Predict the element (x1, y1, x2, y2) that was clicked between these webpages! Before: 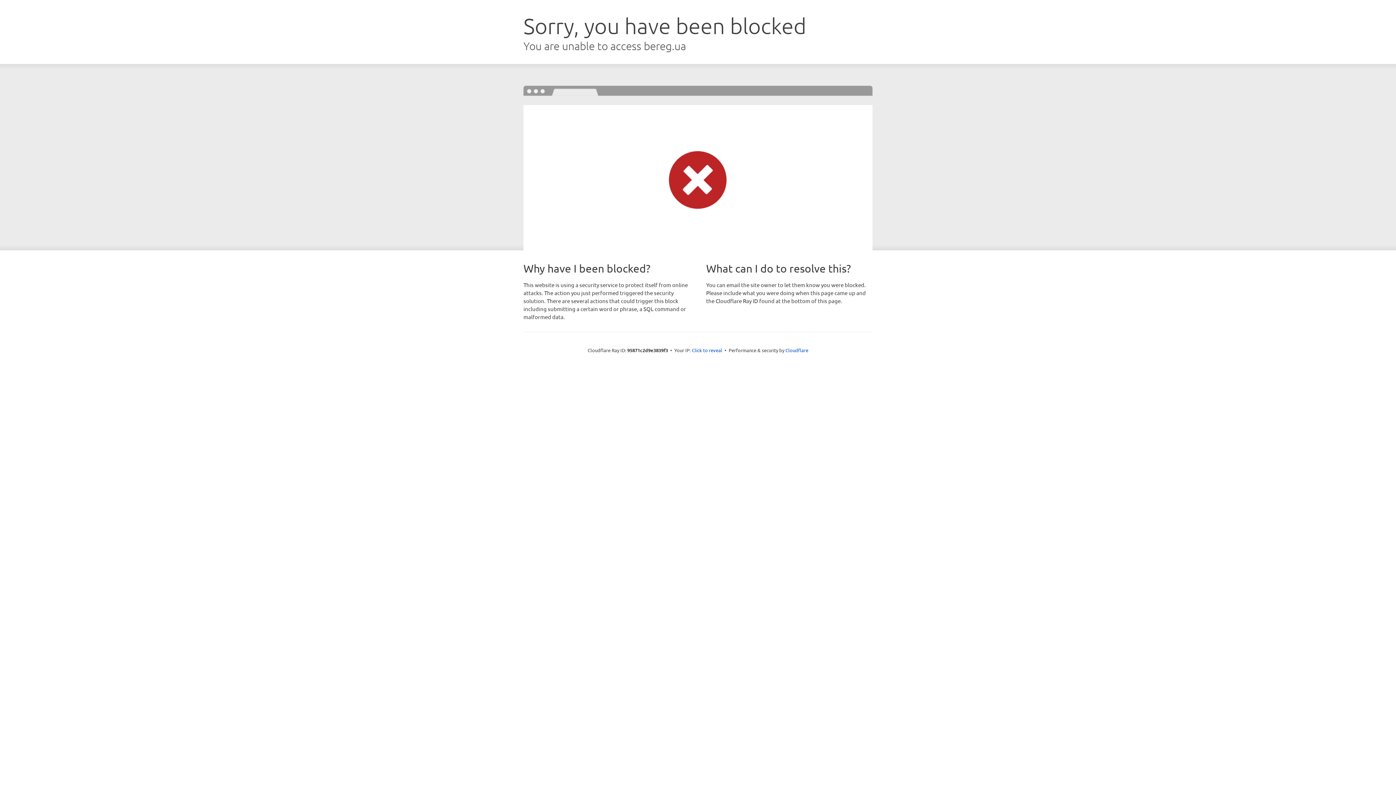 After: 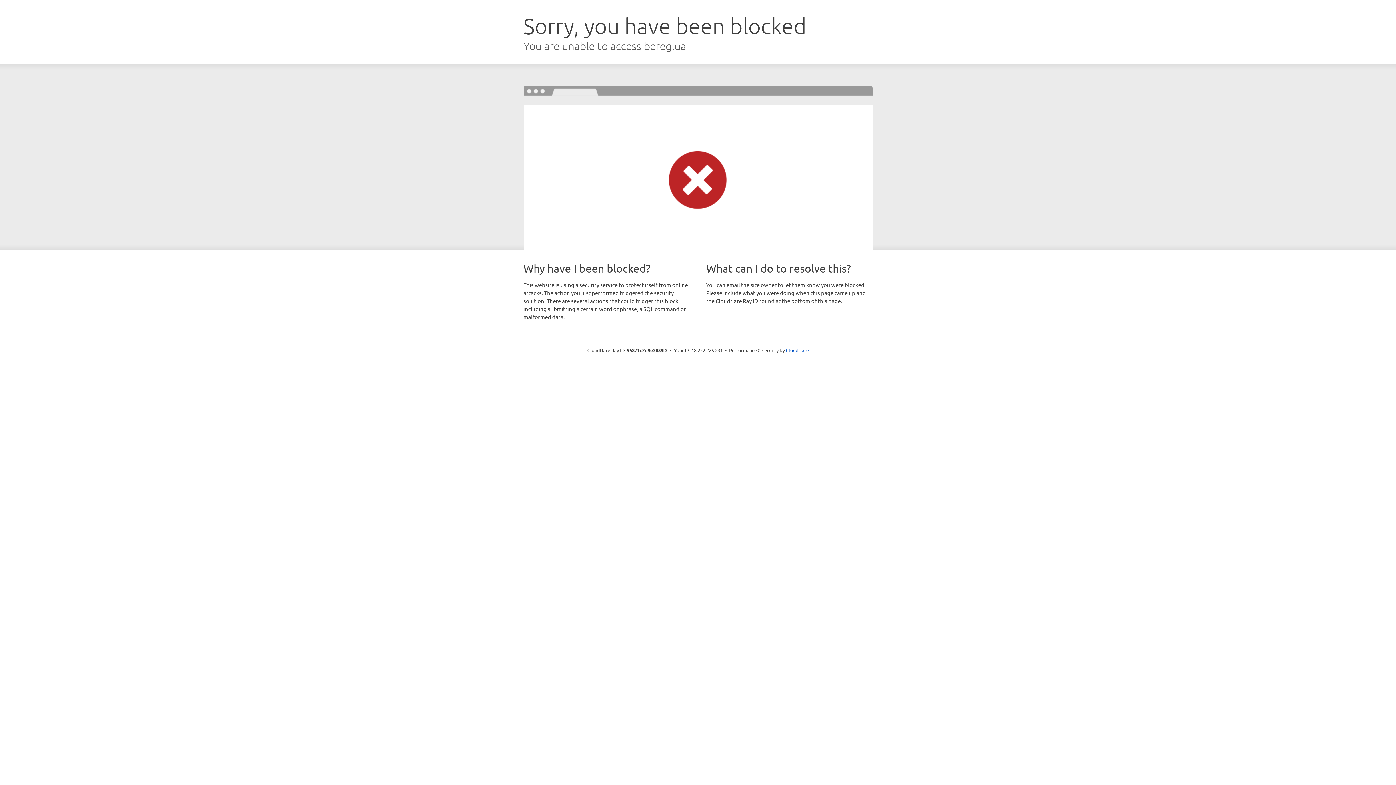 Action: bbox: (692, 346, 722, 353) label: Click to reveal